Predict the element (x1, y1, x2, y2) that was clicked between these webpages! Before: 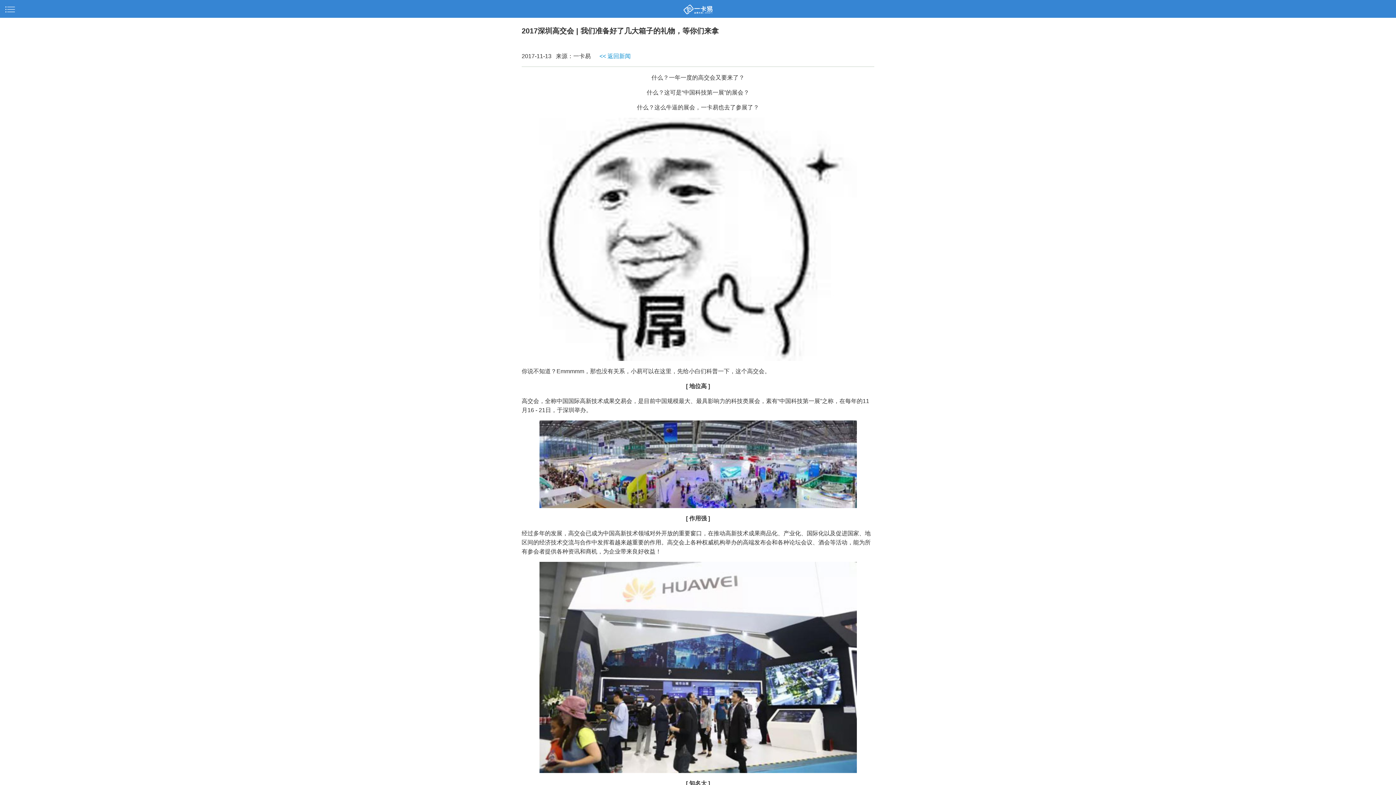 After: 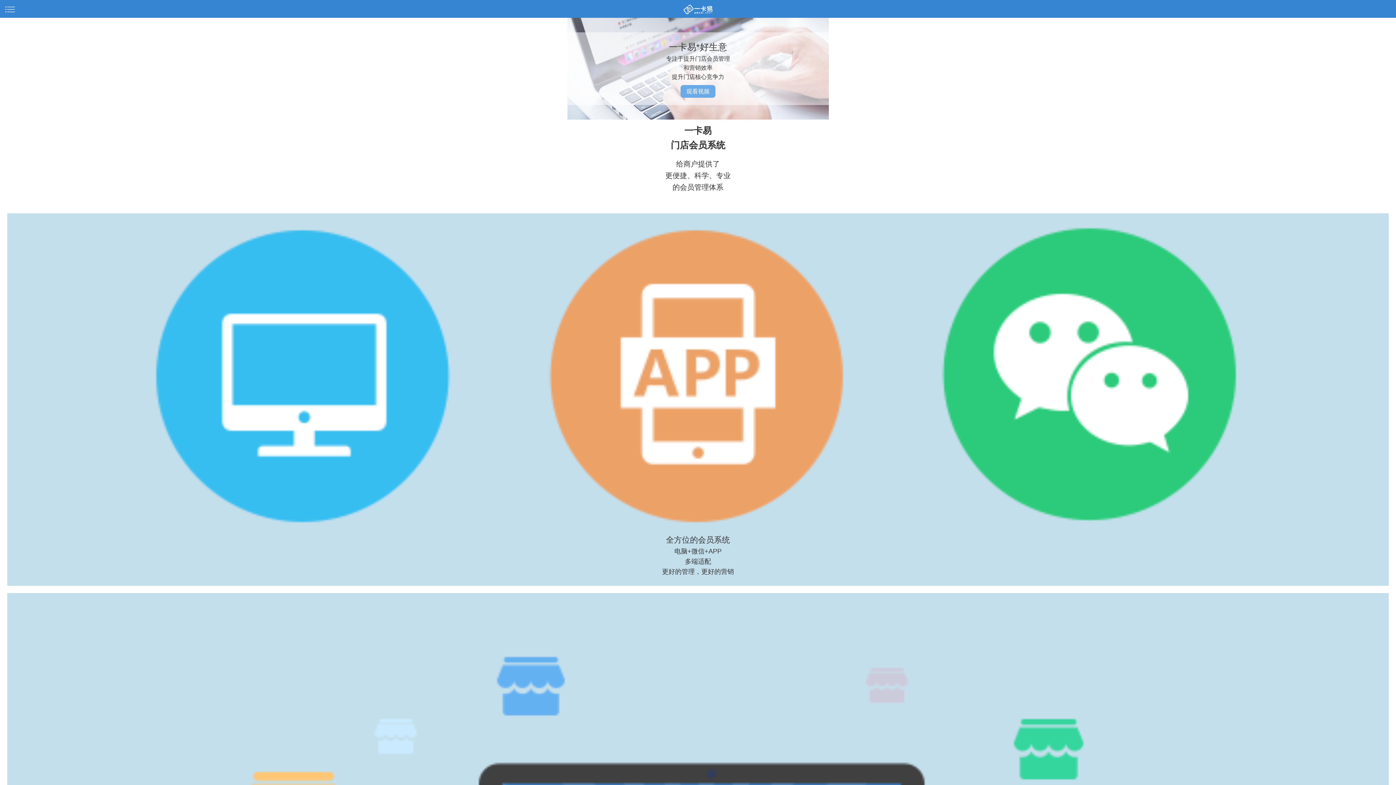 Action: bbox: (683, 5, 712, 12)